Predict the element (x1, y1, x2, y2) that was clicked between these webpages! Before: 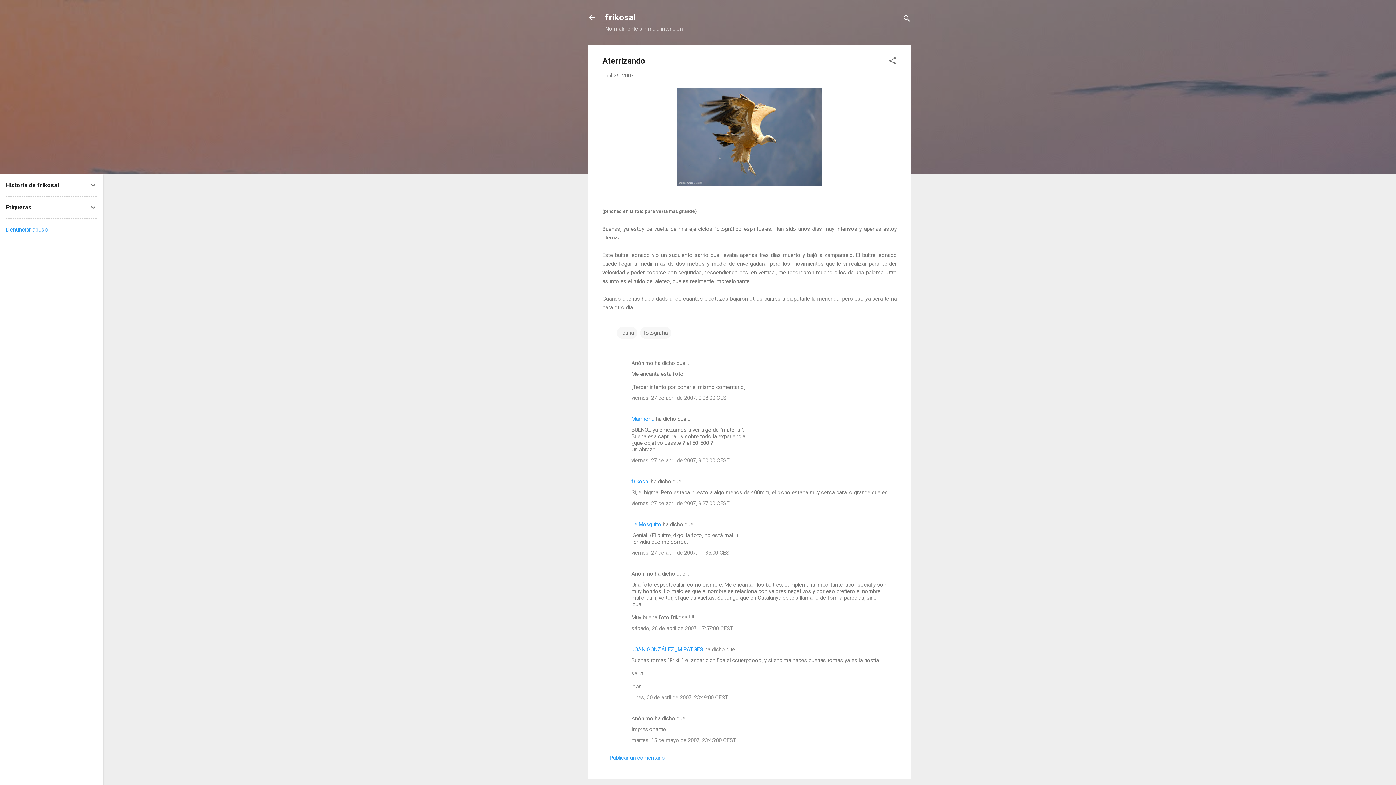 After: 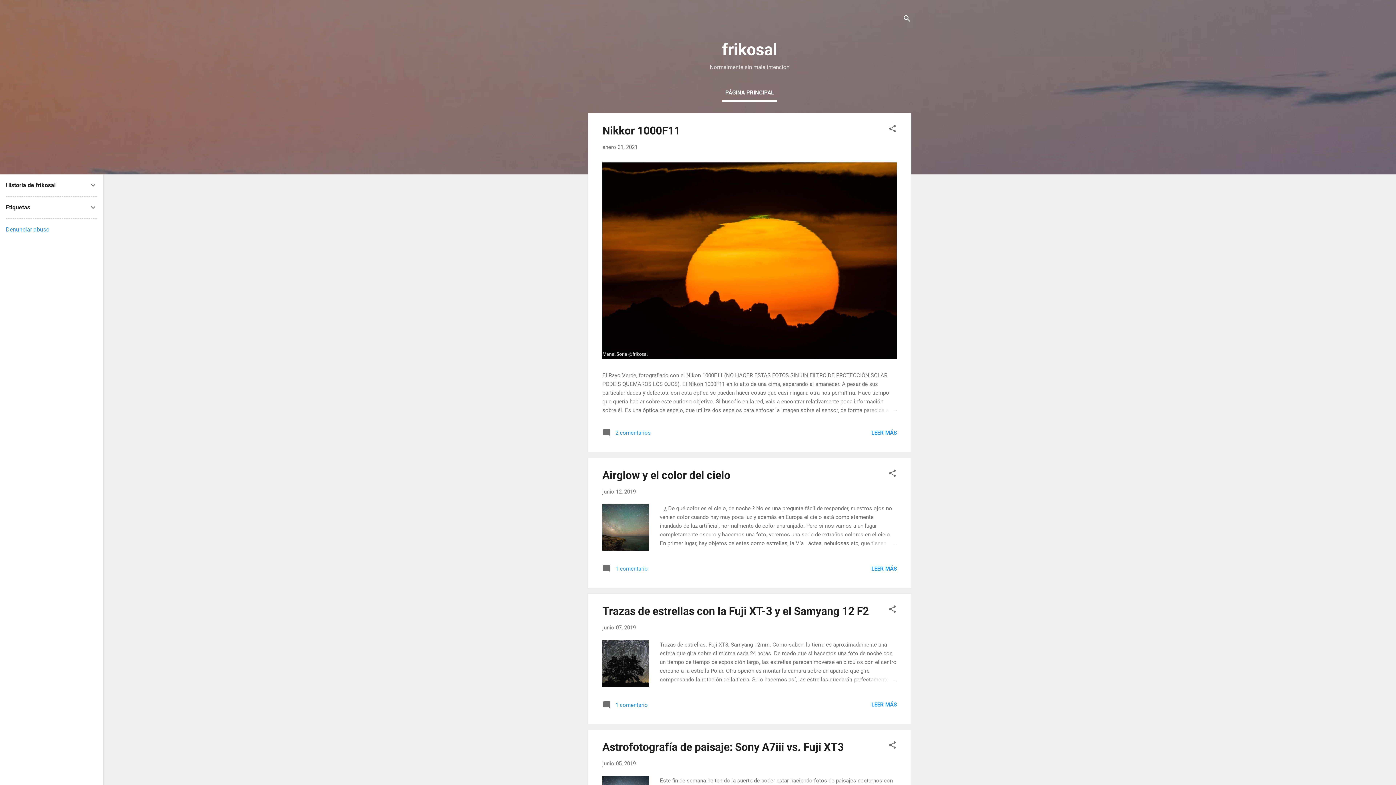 Action: bbox: (605, 12, 636, 22) label: frikosal